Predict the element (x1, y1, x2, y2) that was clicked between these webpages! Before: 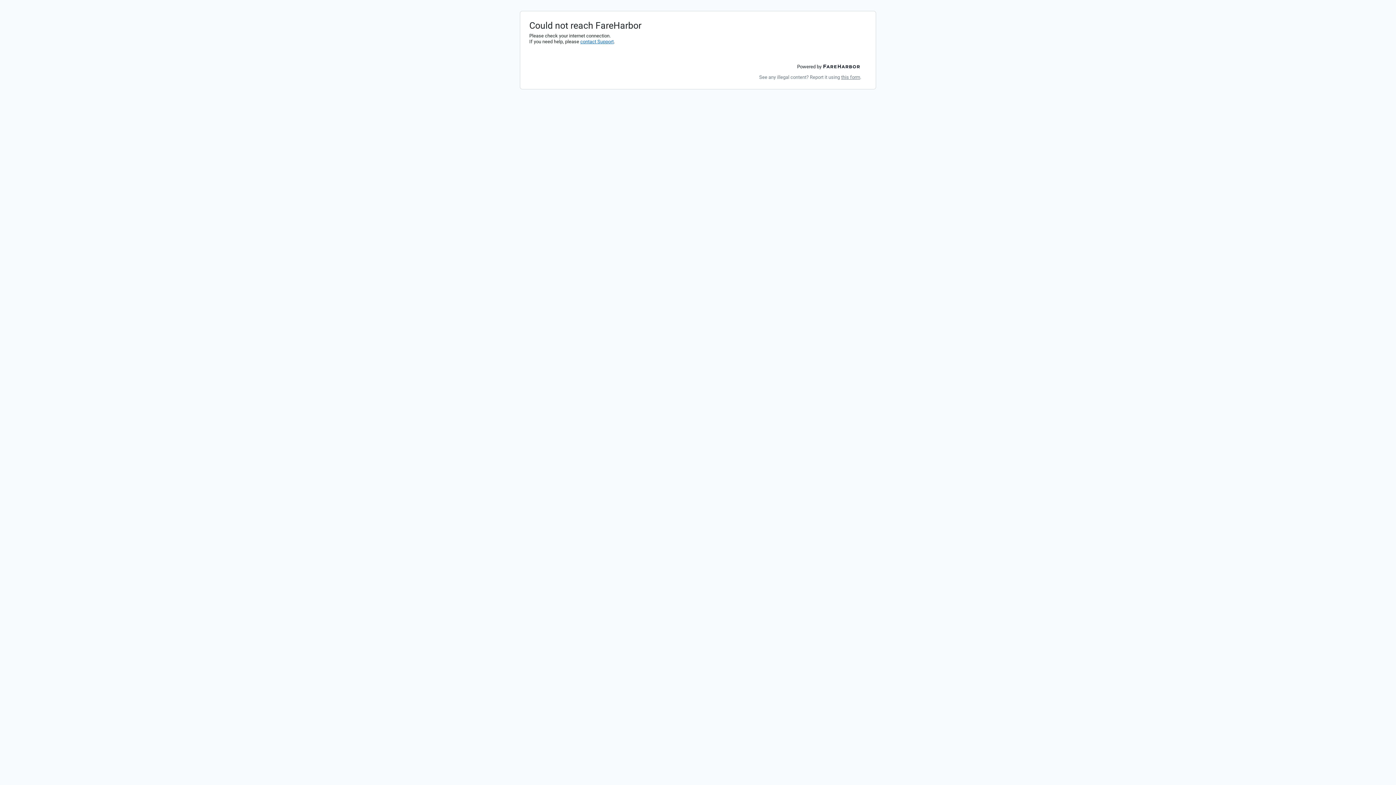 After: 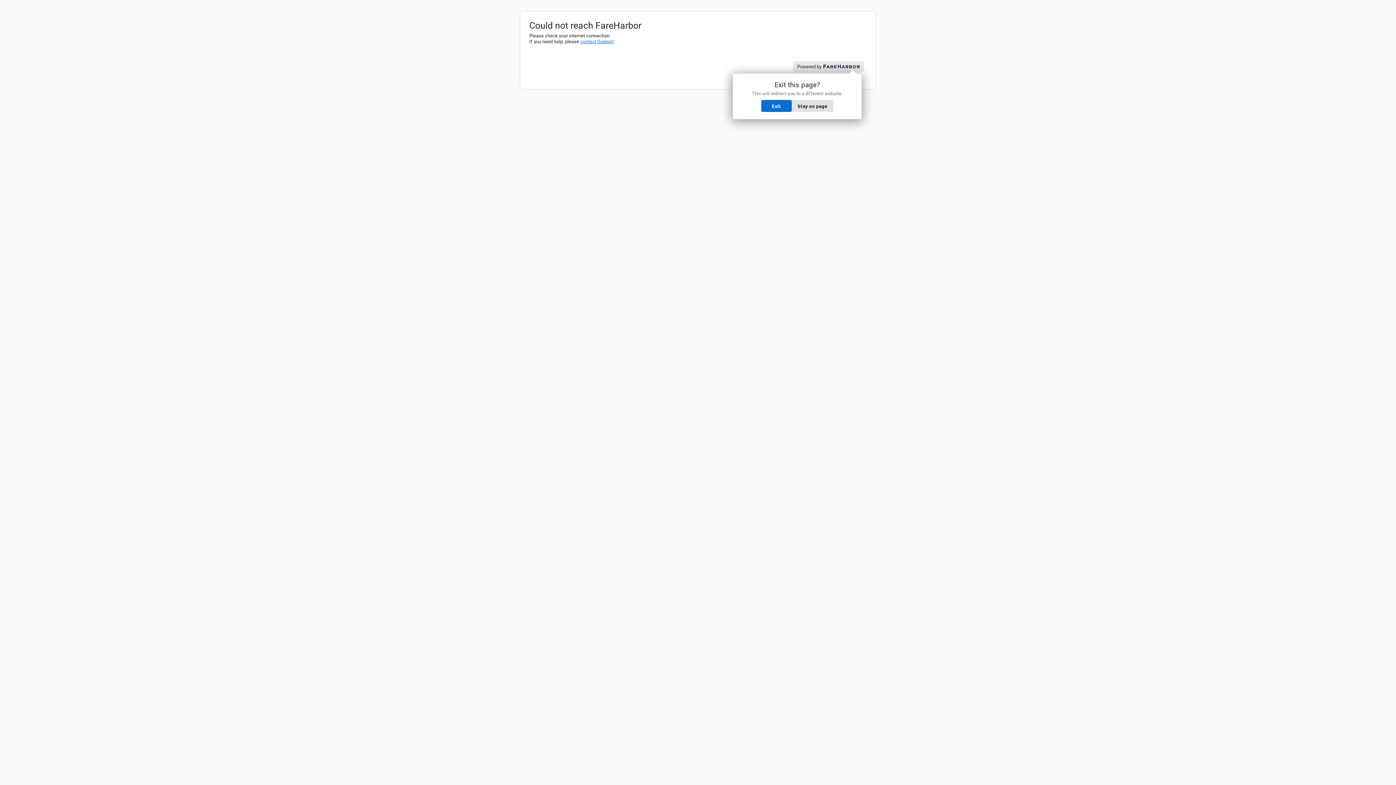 Action: bbox: (792, 61, 864, 72) label: Powered by